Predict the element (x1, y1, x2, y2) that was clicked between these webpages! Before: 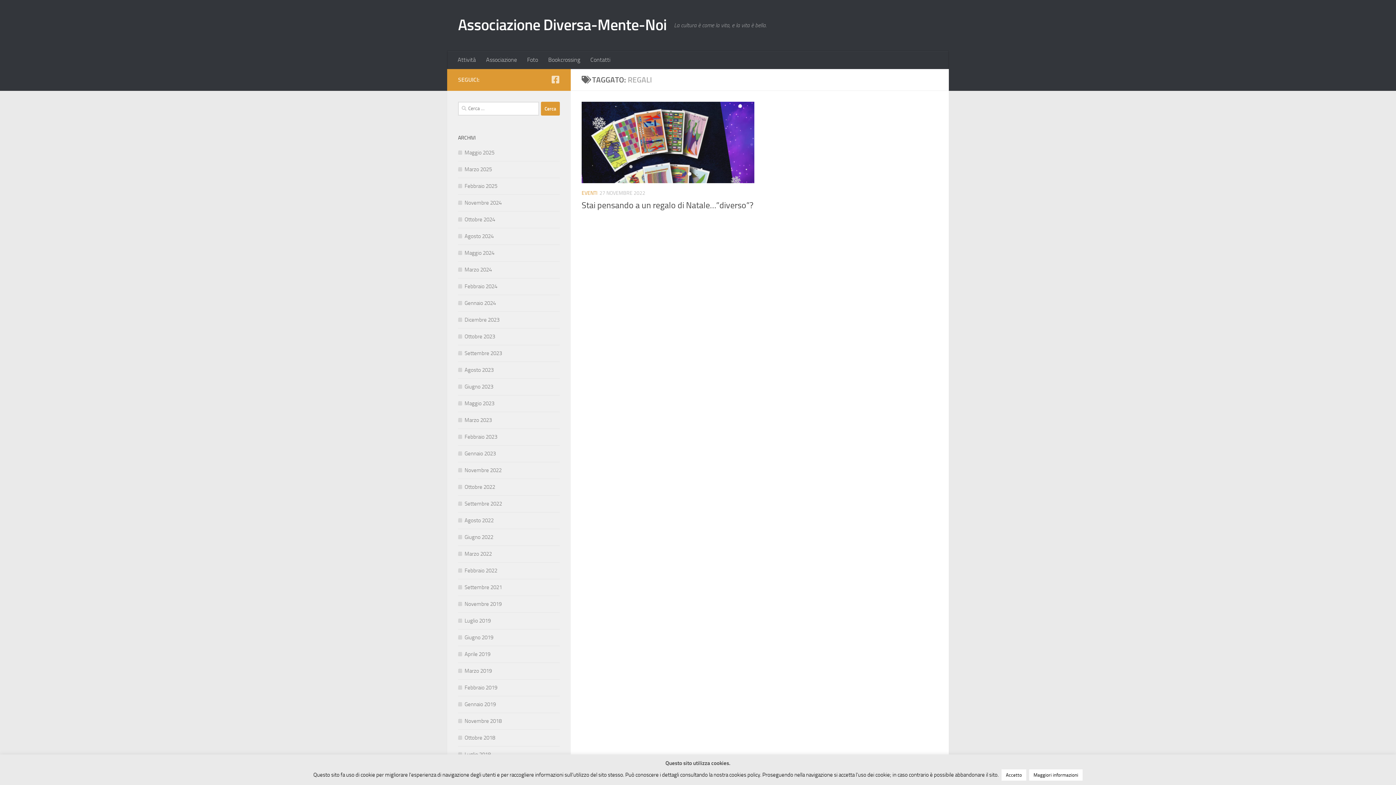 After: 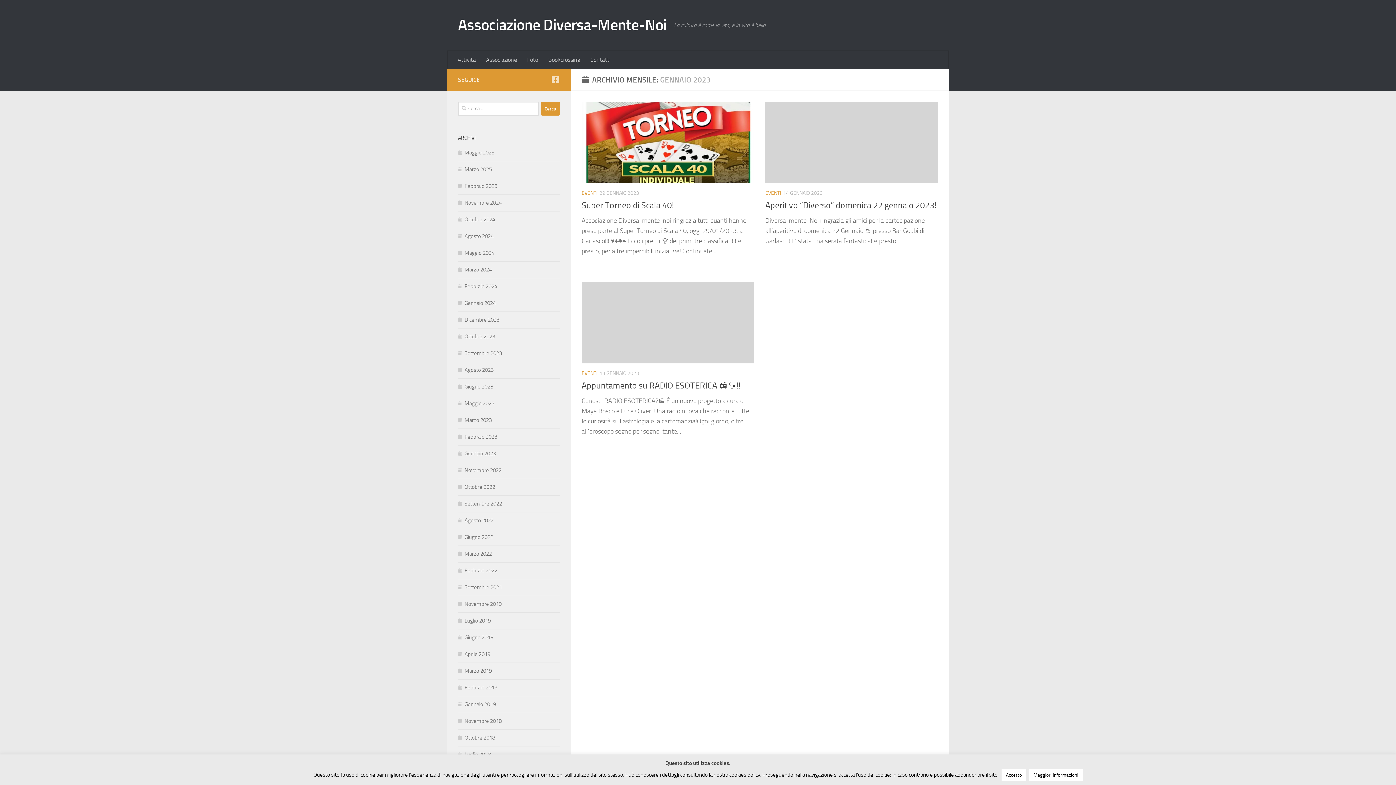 Action: bbox: (458, 450, 496, 457) label: Gennaio 2023